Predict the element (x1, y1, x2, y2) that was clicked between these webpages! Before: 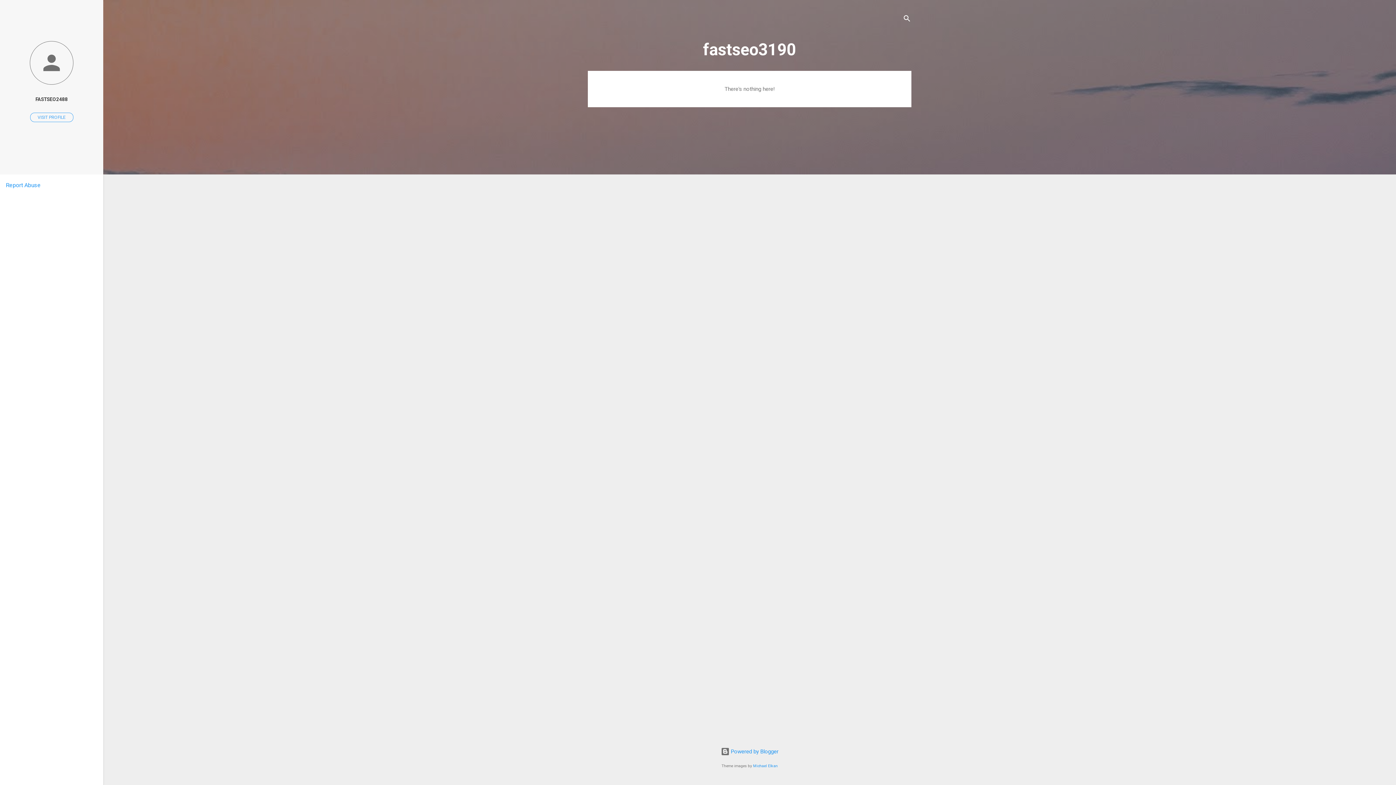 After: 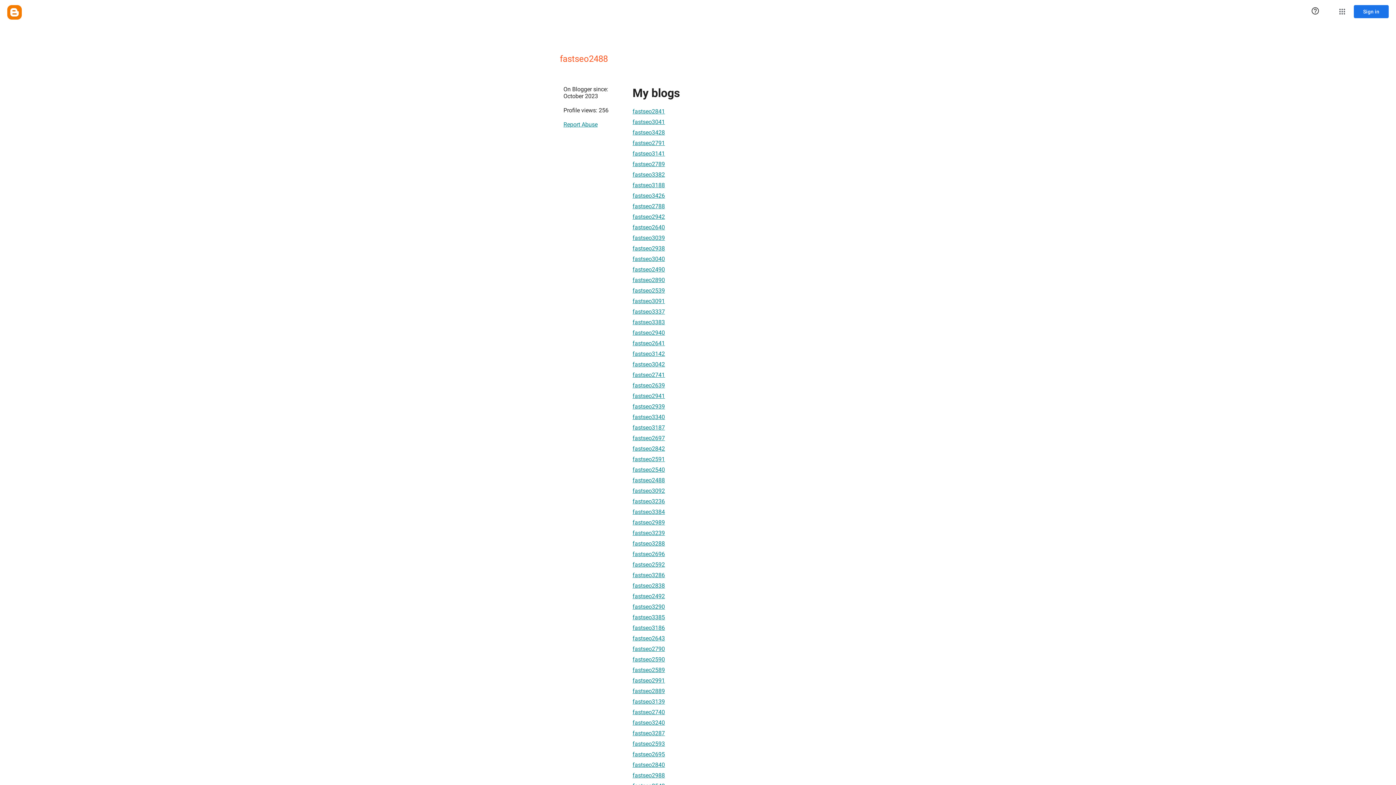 Action: label: FASTSEO2488 bbox: (0, 91, 103, 107)